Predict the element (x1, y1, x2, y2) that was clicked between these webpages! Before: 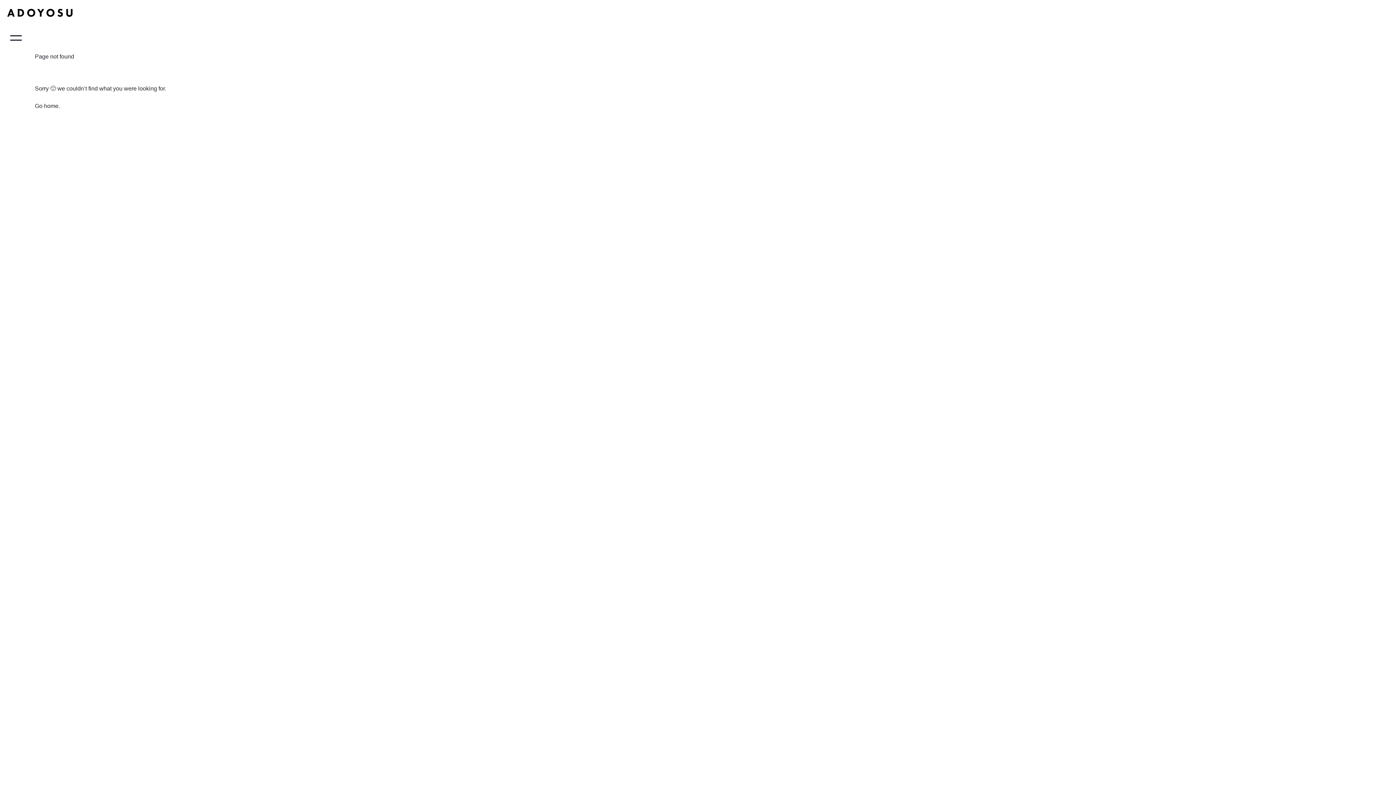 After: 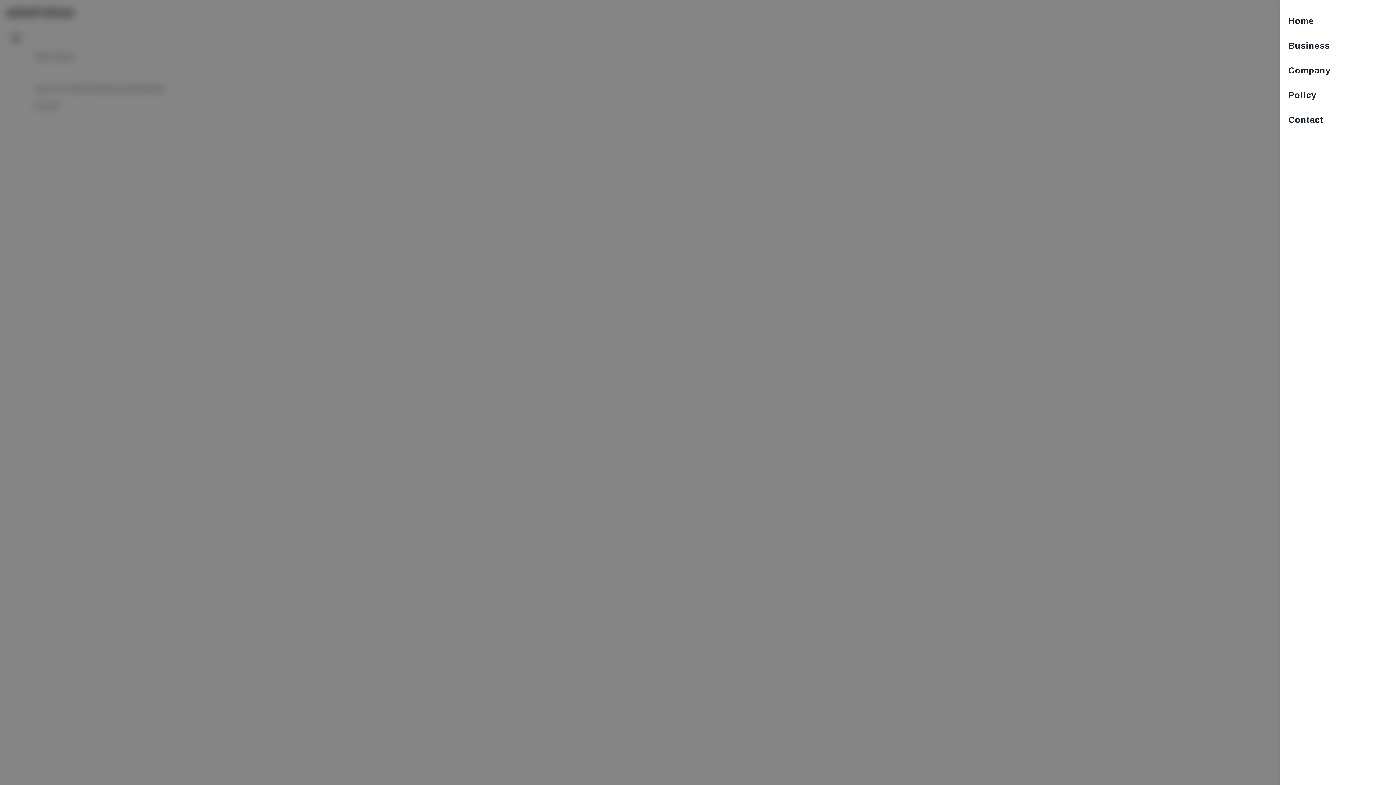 Action: bbox: (7, 29, 24, 46)